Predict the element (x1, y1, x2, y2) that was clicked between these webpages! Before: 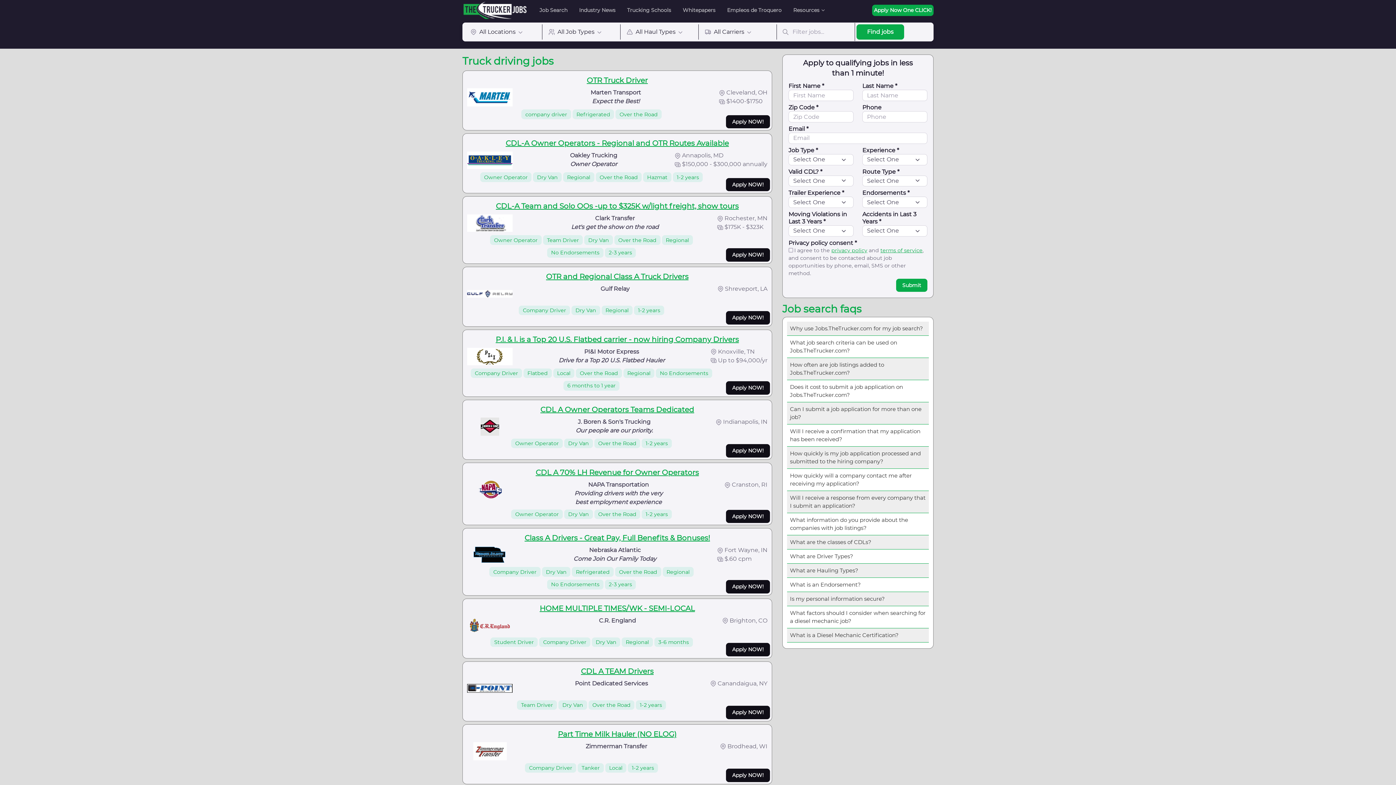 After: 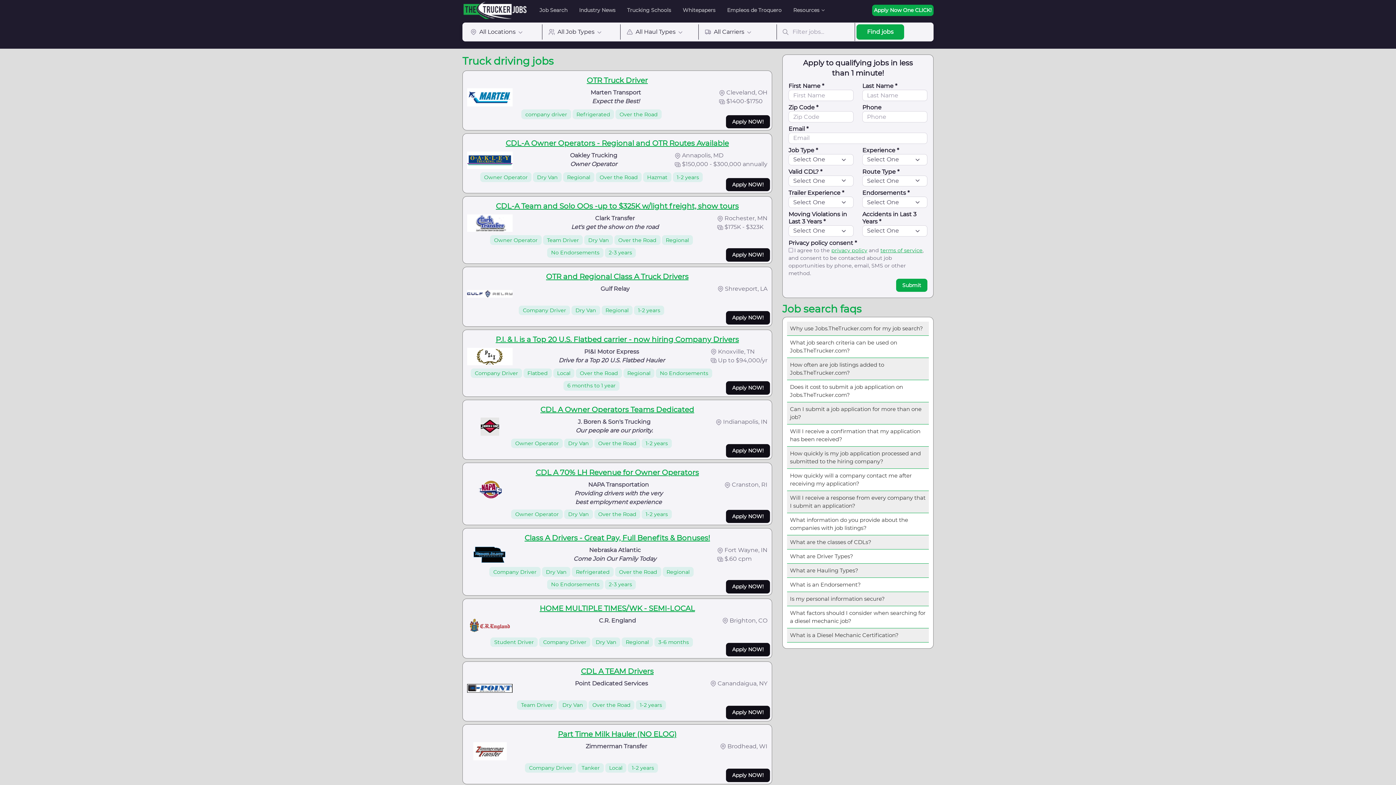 Action: label: Job Search bbox: (533, 2, 573, 18)